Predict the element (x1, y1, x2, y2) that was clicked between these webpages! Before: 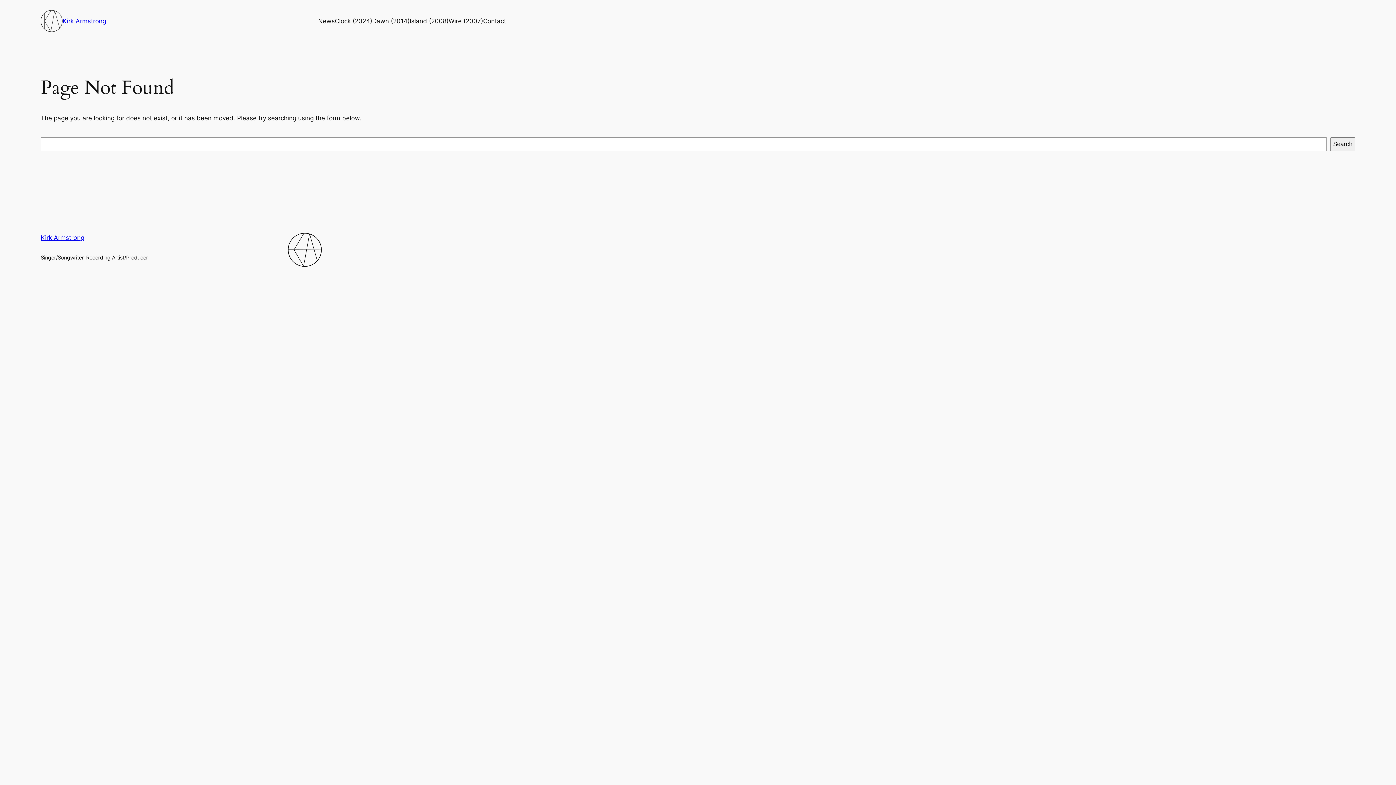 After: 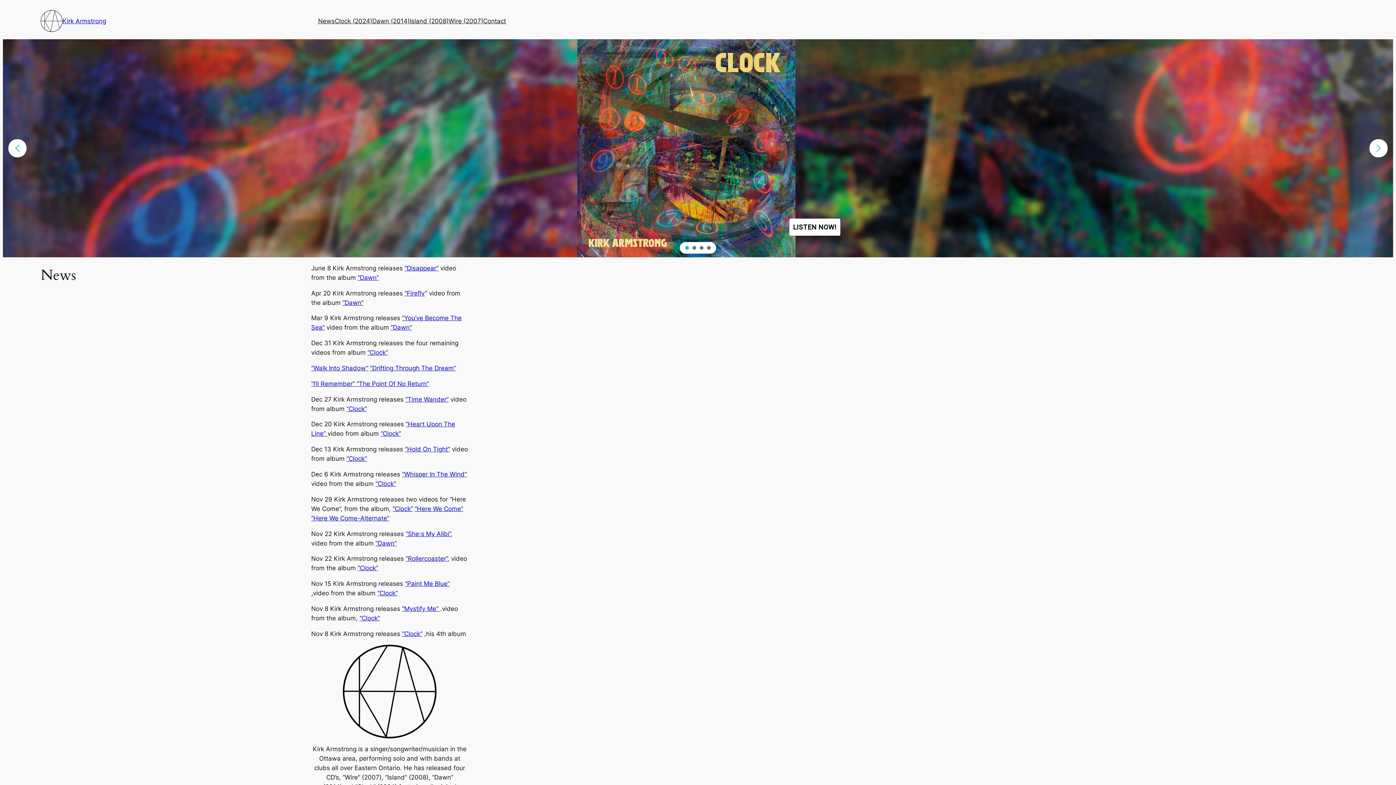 Action: bbox: (40, 234, 84, 241) label: Kirk Armstrong